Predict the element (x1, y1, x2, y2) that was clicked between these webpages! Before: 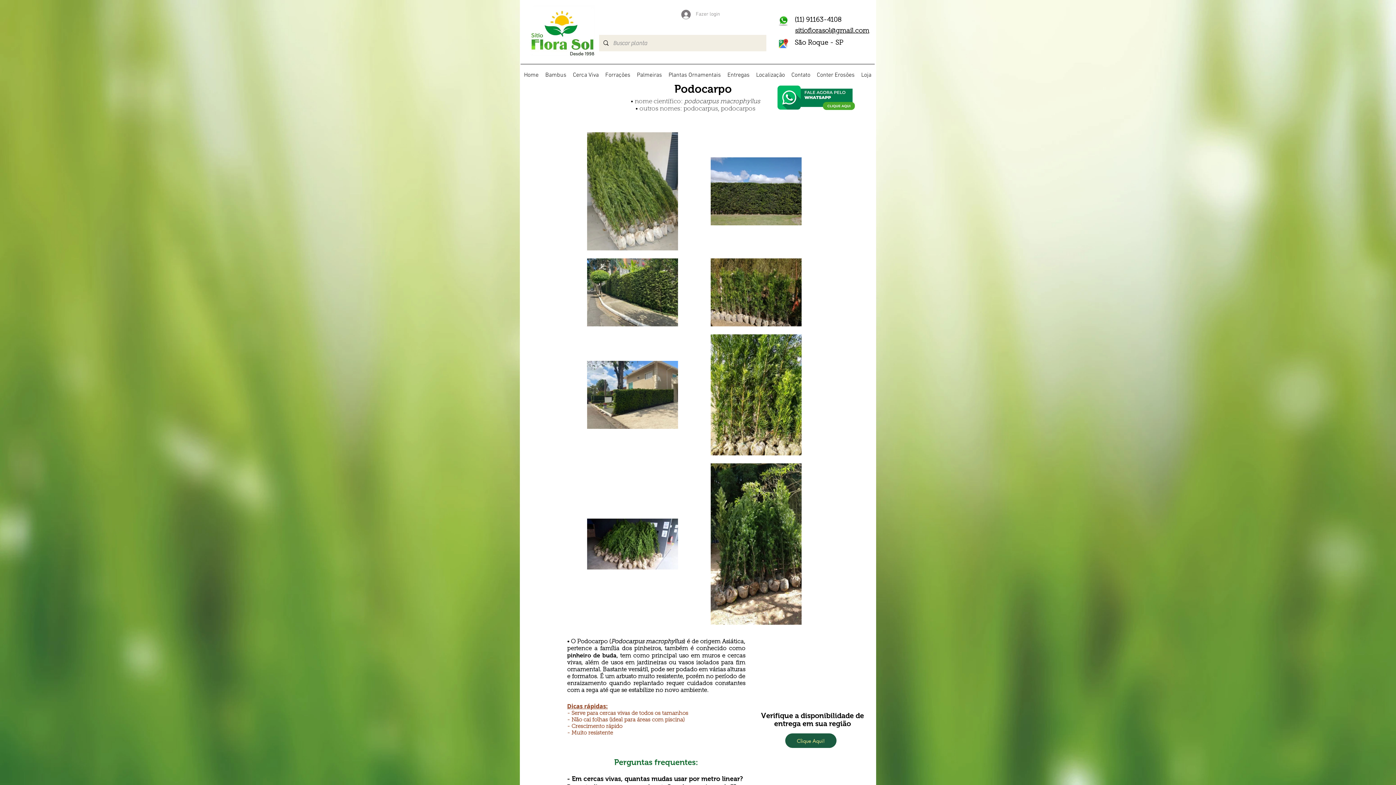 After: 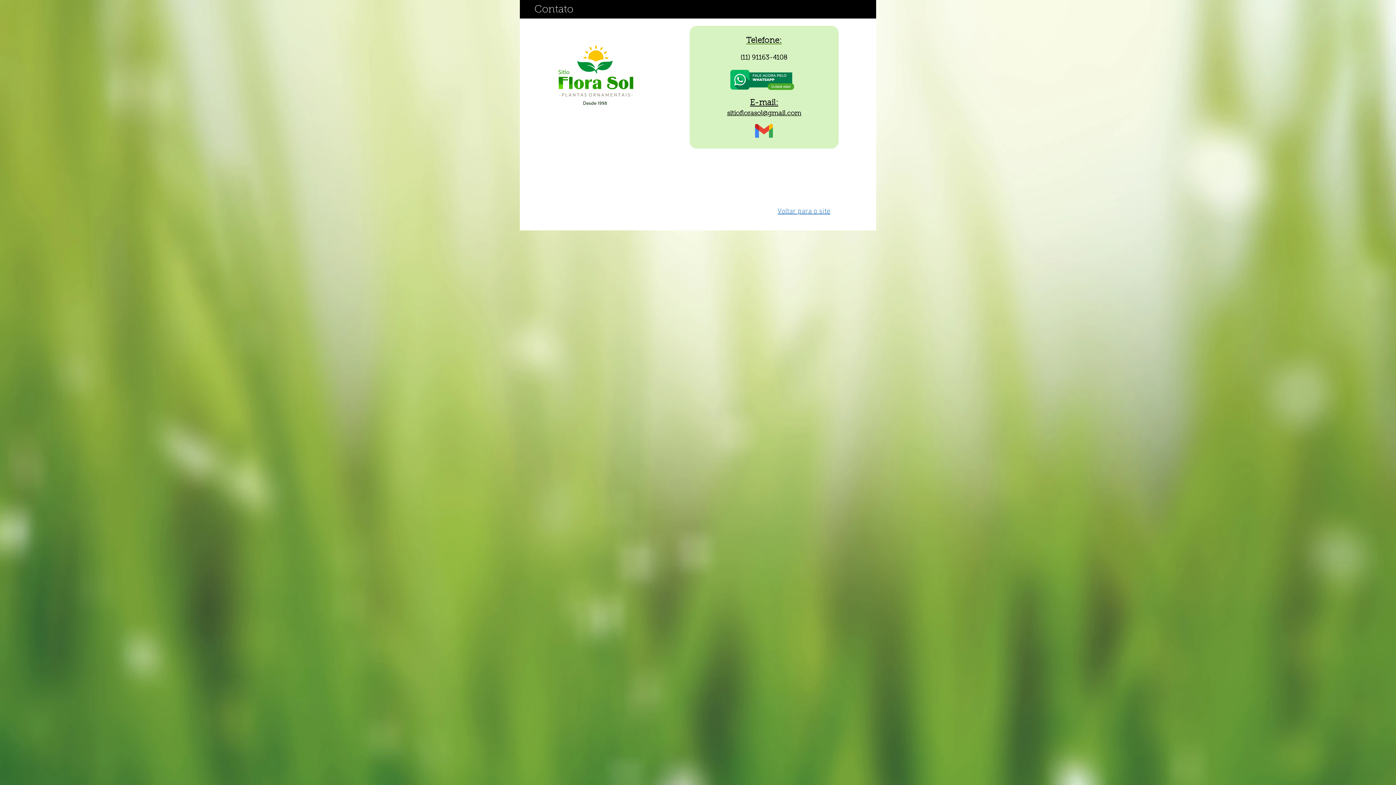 Action: bbox: (788, 64, 813, 80) label: Contato